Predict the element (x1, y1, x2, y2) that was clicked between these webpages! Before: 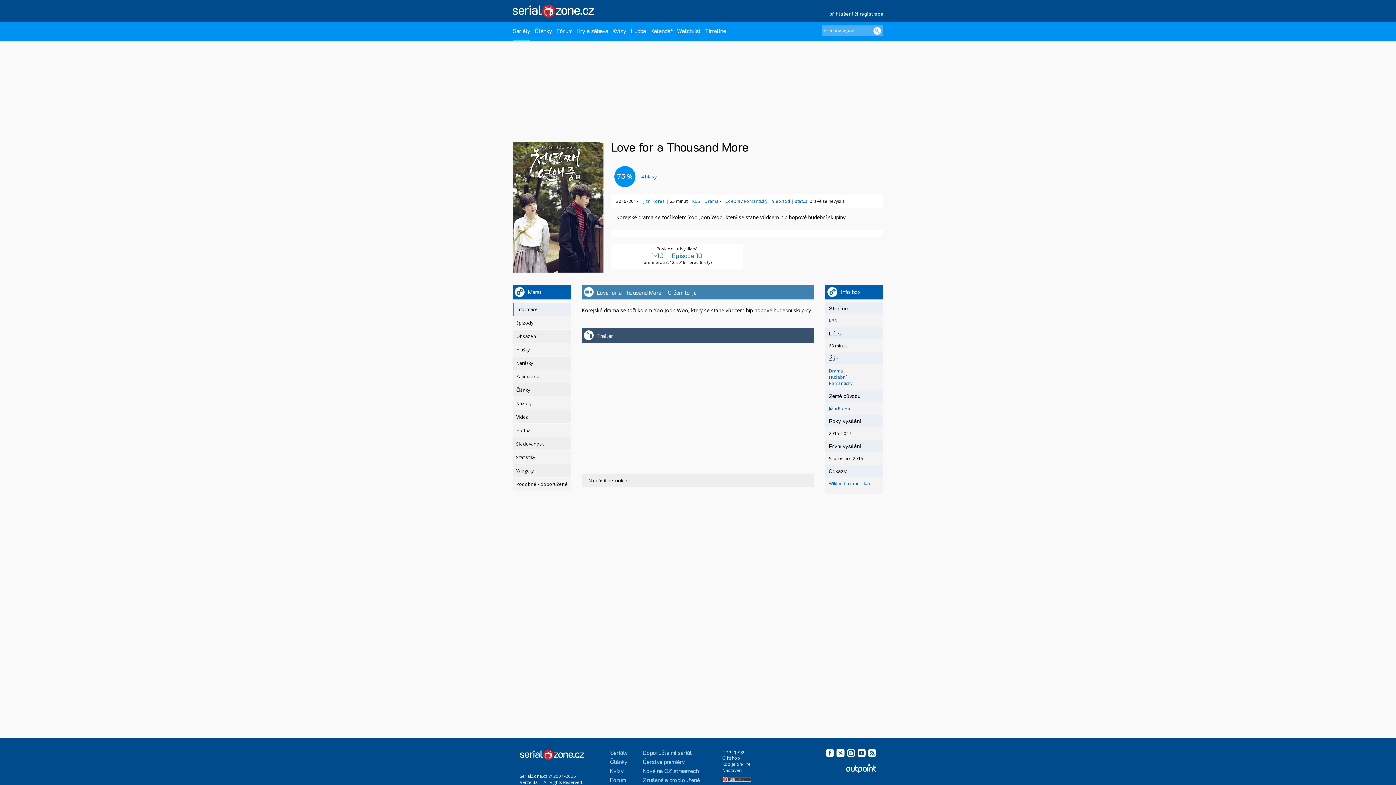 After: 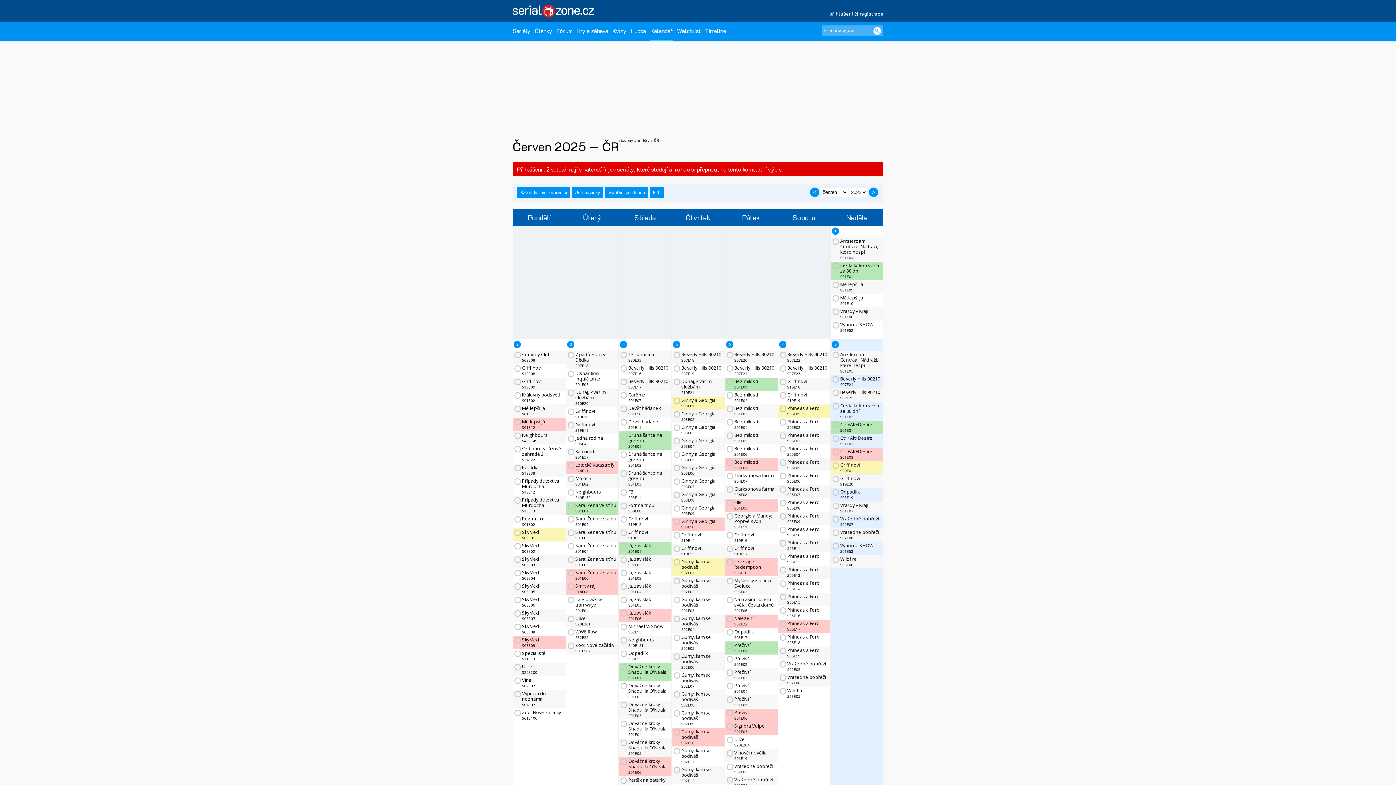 Action: bbox: (650, 21, 672, 41) label: Kalendář